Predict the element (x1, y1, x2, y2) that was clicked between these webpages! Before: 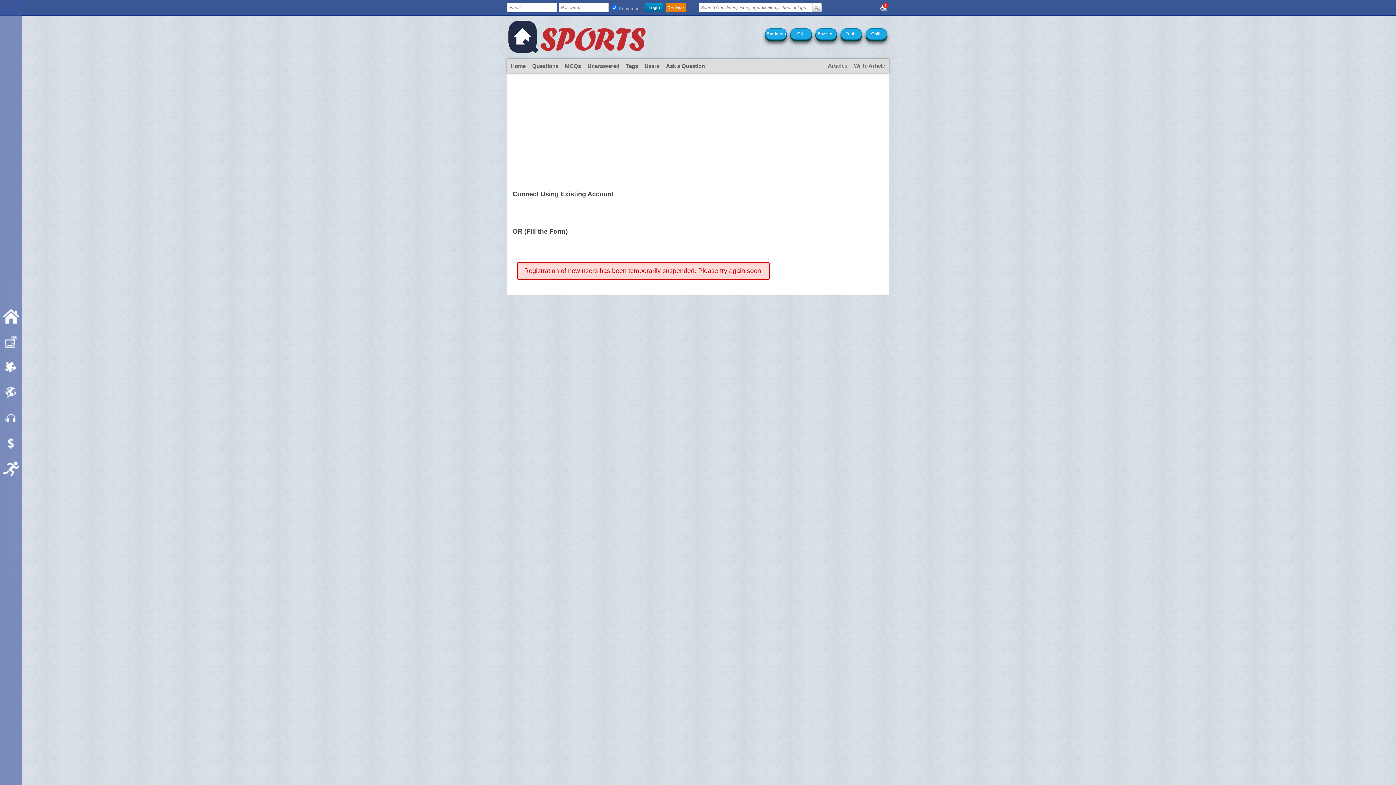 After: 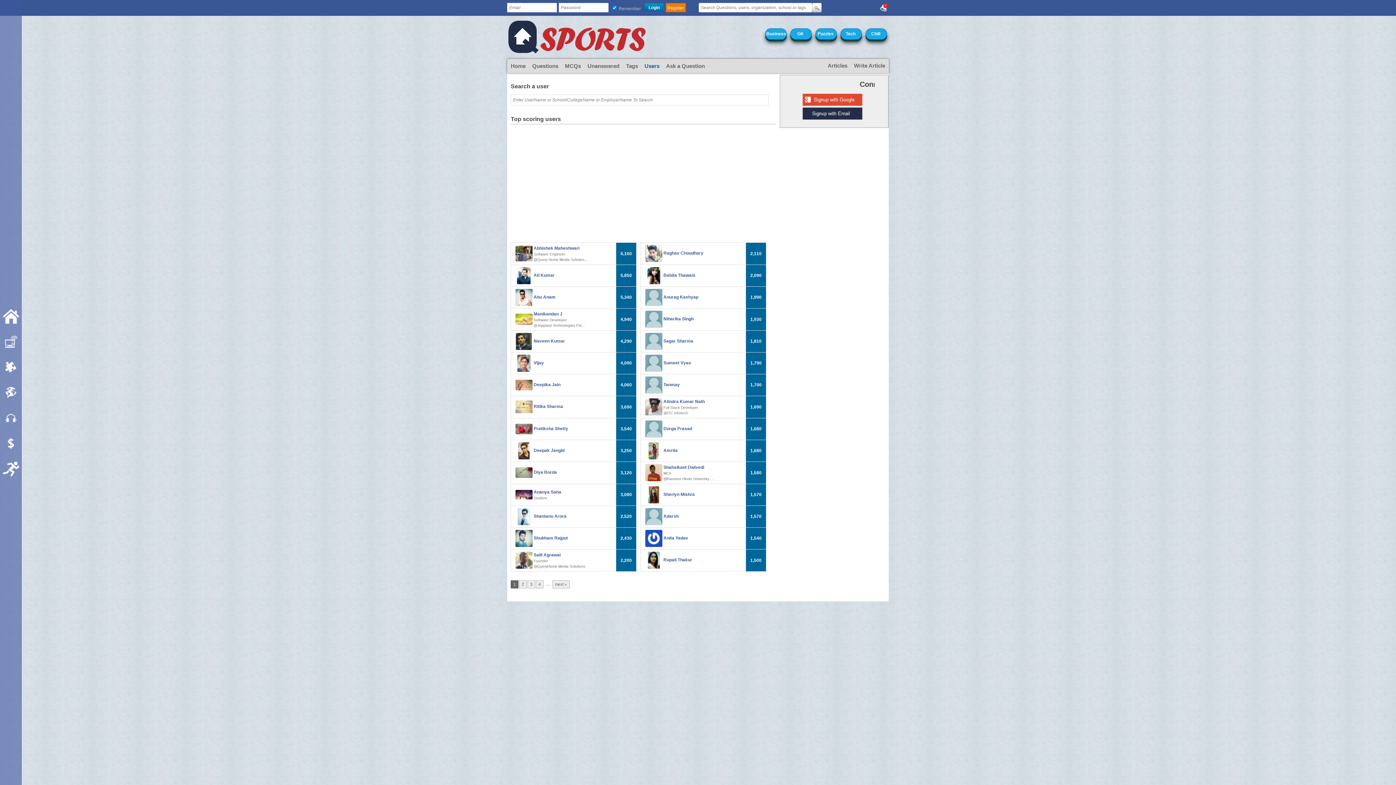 Action: label: Users bbox: (641, 59, 662, 72)